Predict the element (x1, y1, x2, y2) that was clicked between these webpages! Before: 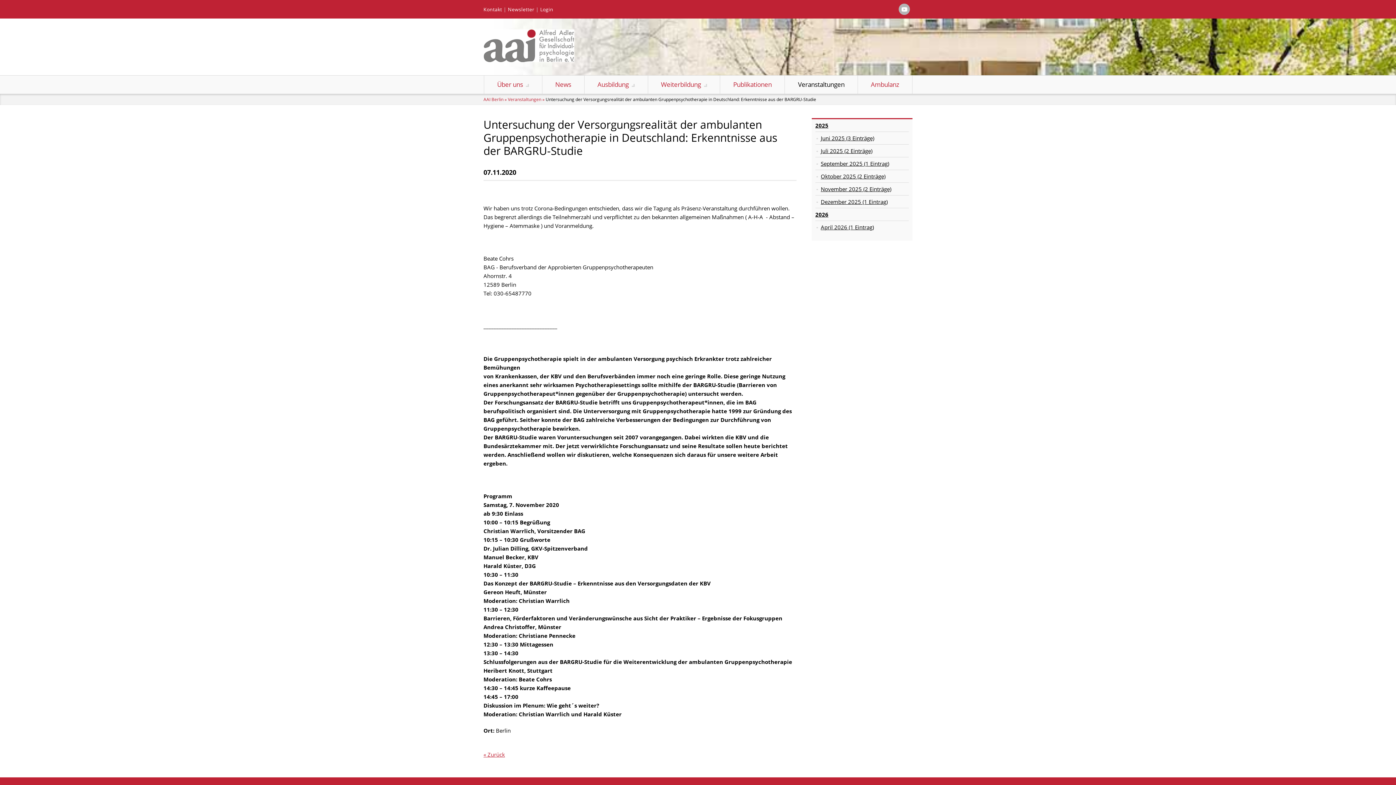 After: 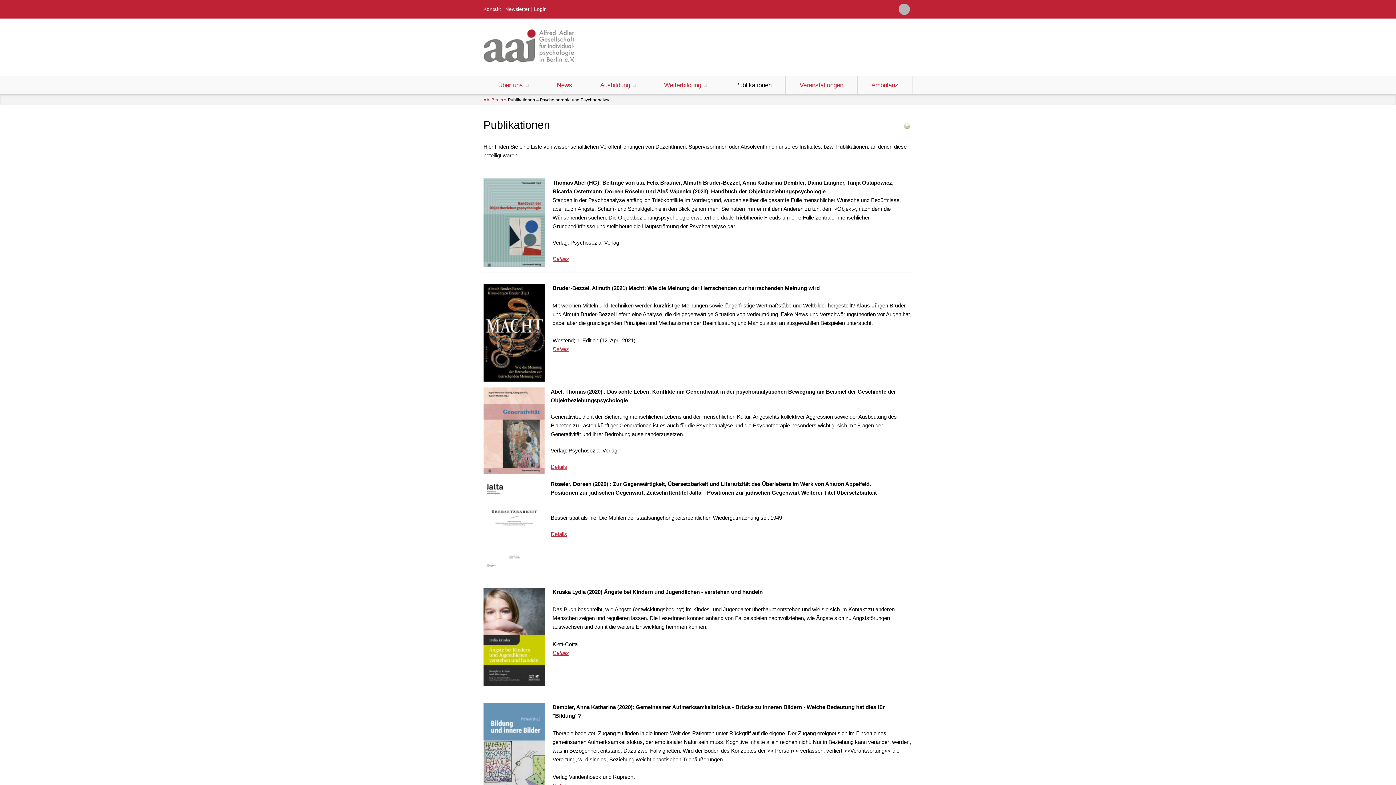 Action: label: Publikationen bbox: (720, 75, 784, 93)